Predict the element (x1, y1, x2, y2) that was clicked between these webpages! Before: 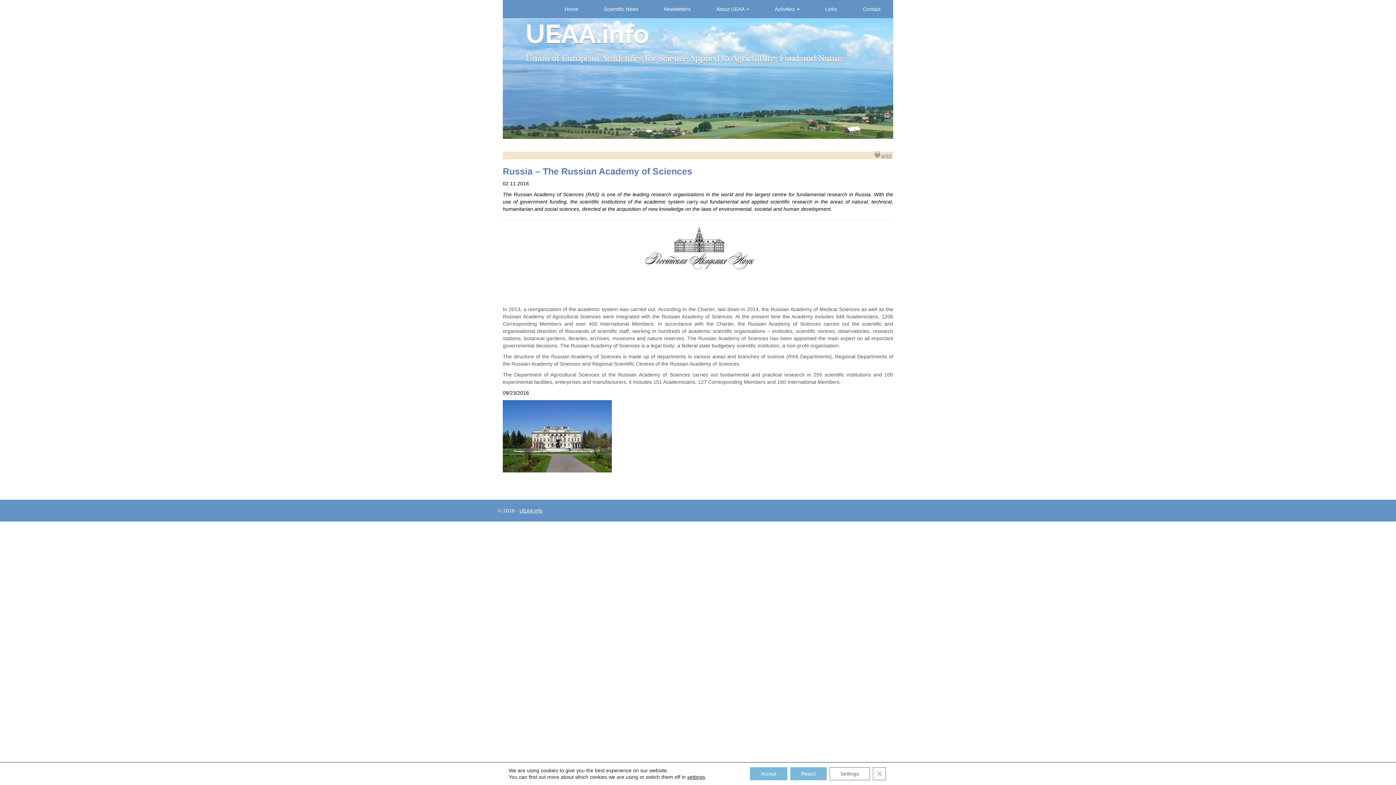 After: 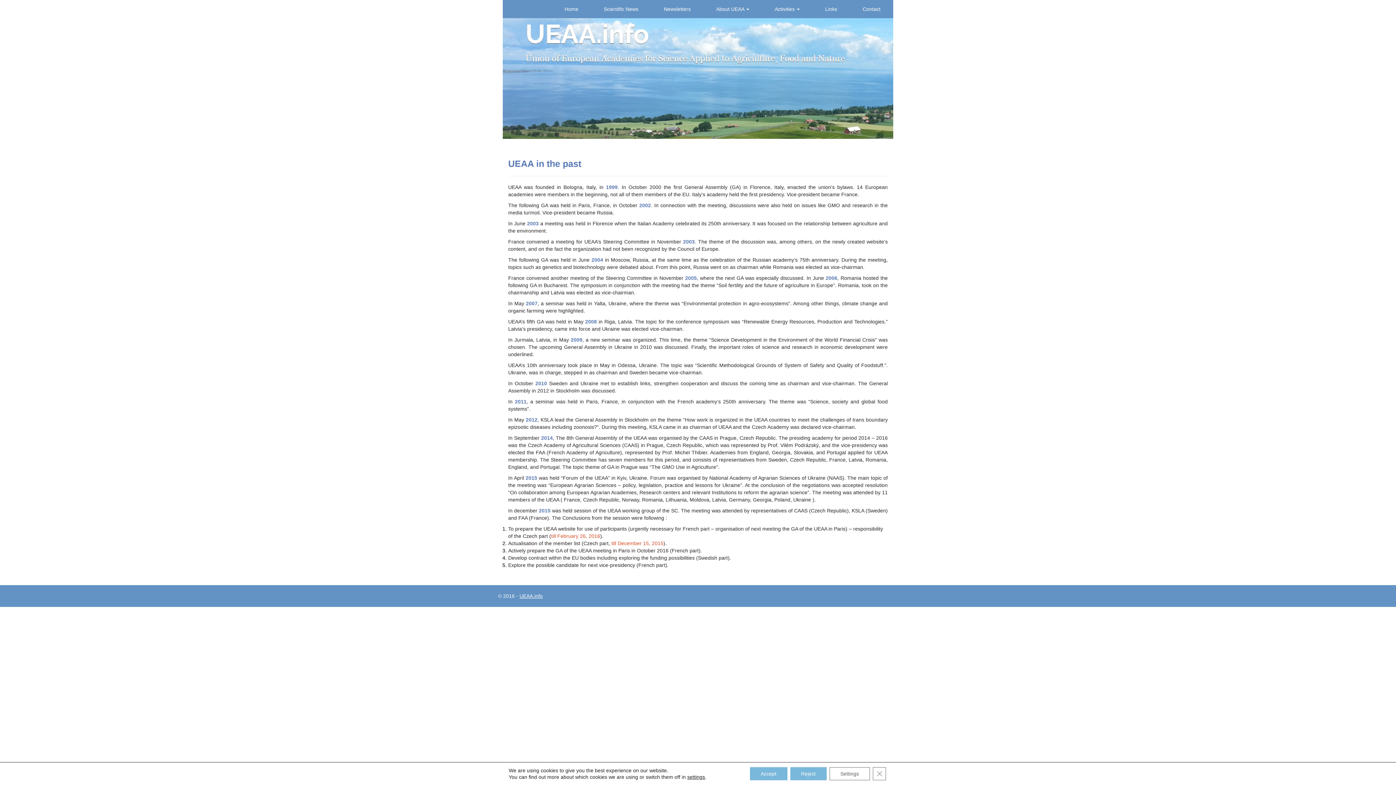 Action: bbox: (502, 75, 893, 80)